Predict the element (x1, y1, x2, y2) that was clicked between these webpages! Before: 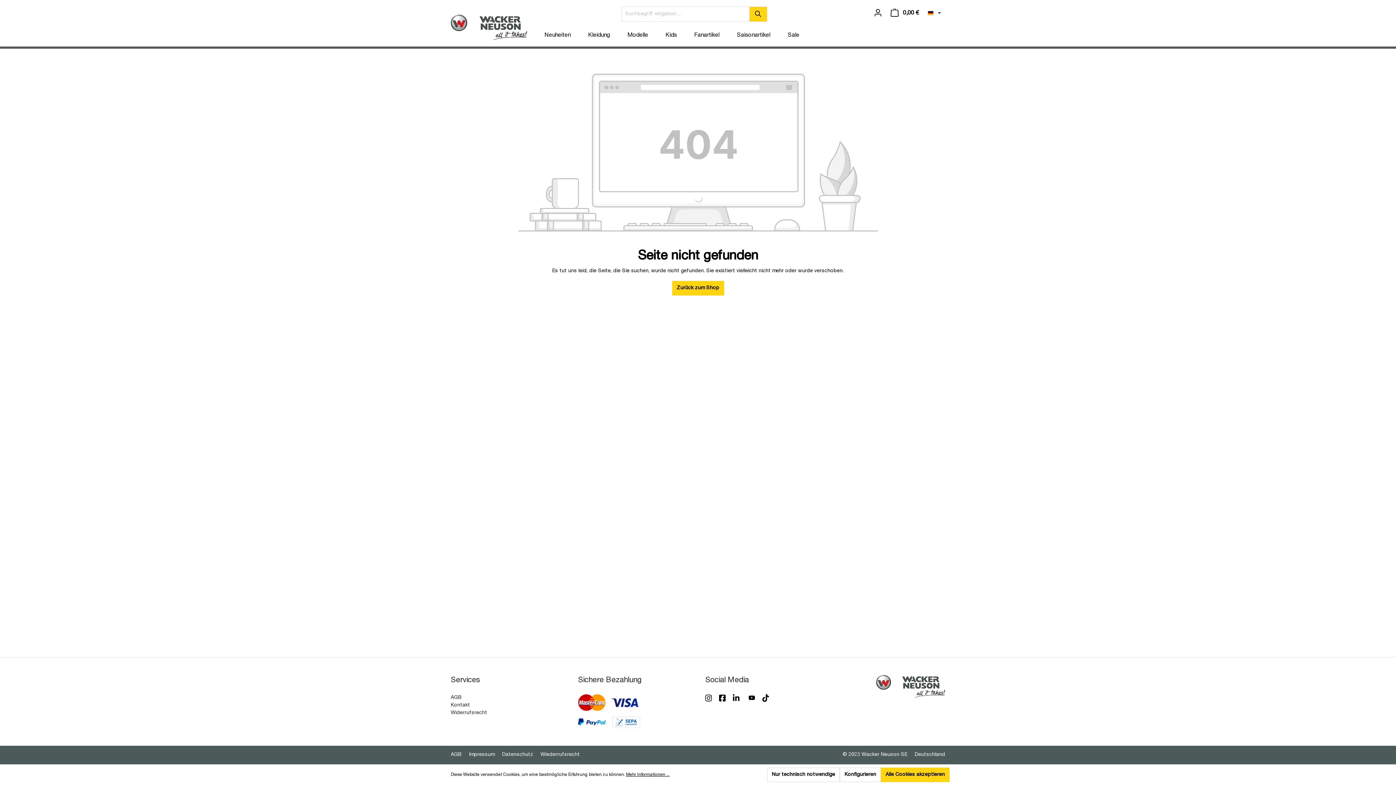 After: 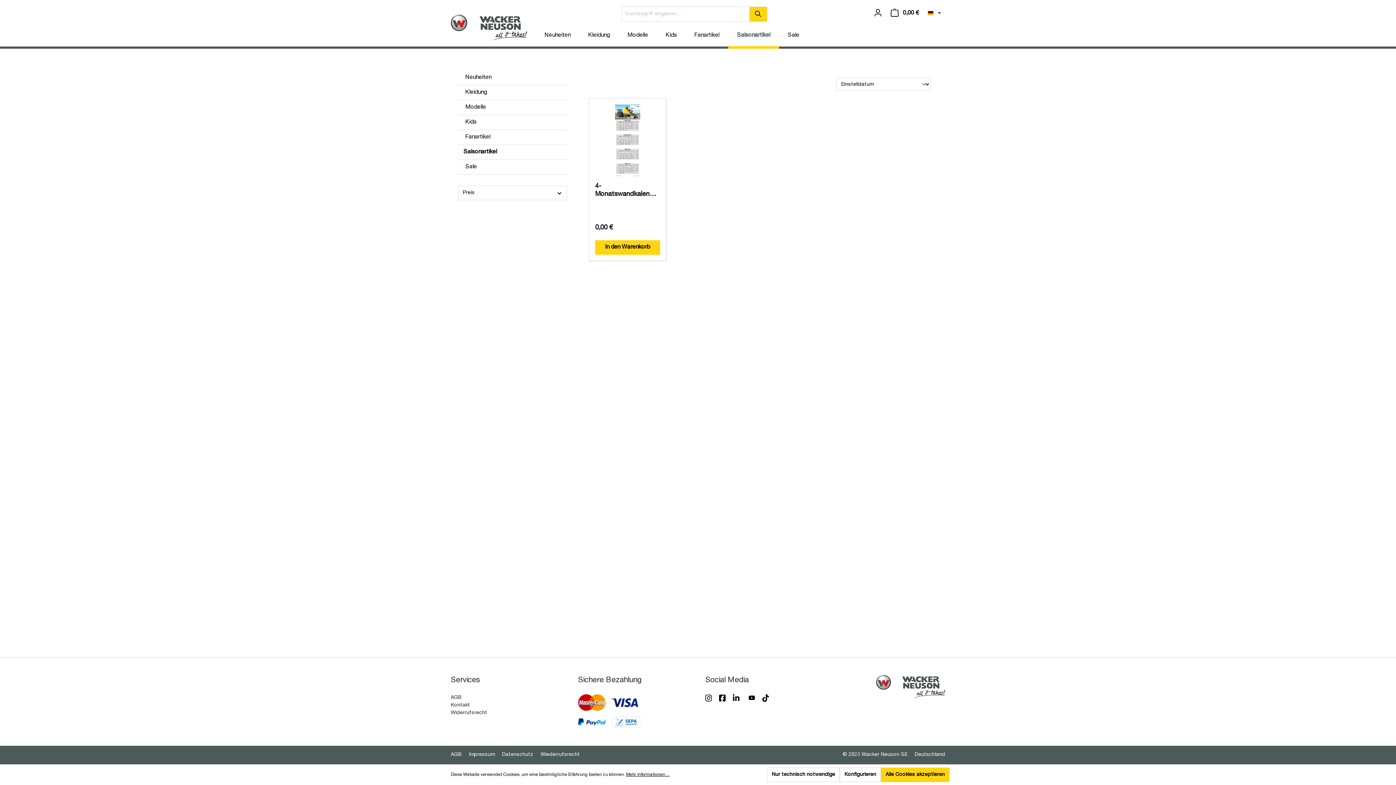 Action: bbox: (728, 28, 779, 48) label: Saisonartikel